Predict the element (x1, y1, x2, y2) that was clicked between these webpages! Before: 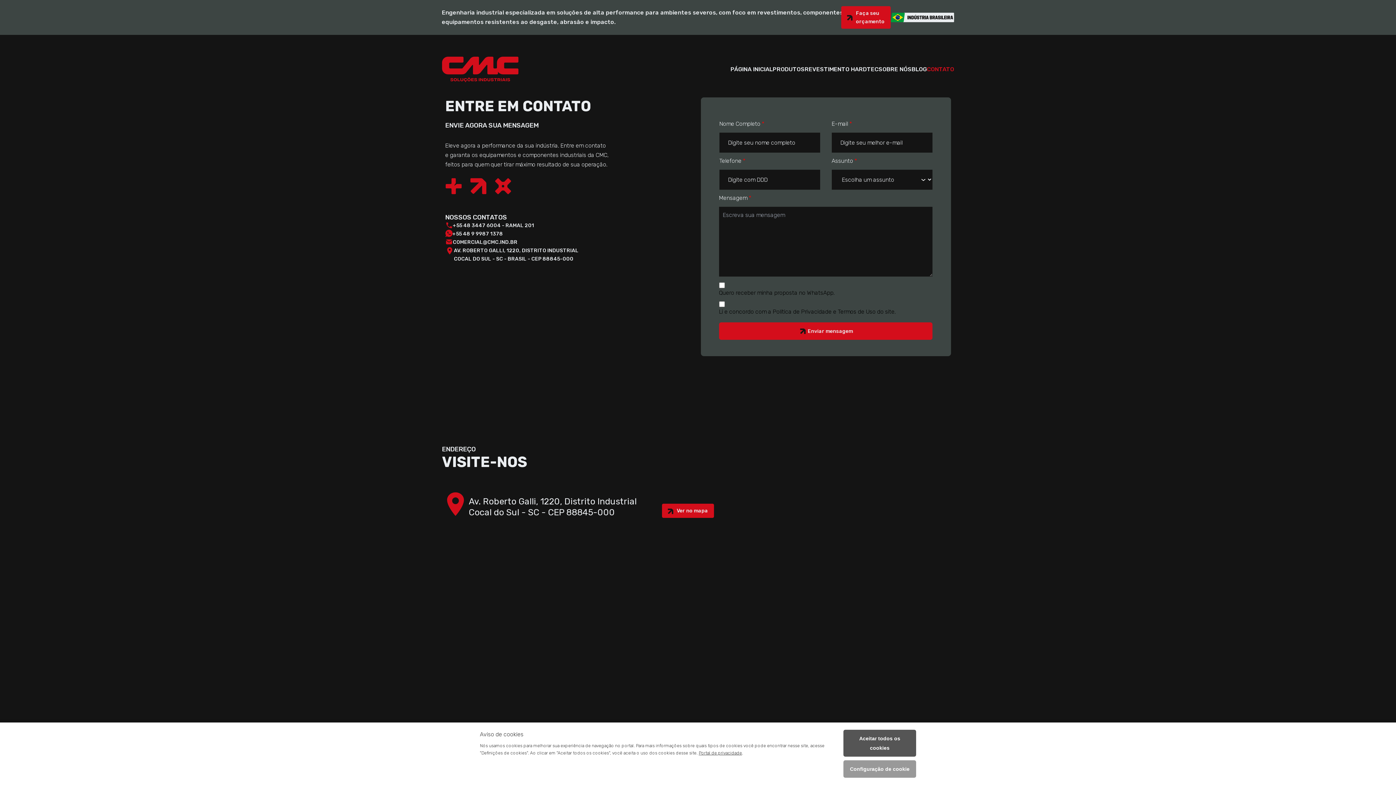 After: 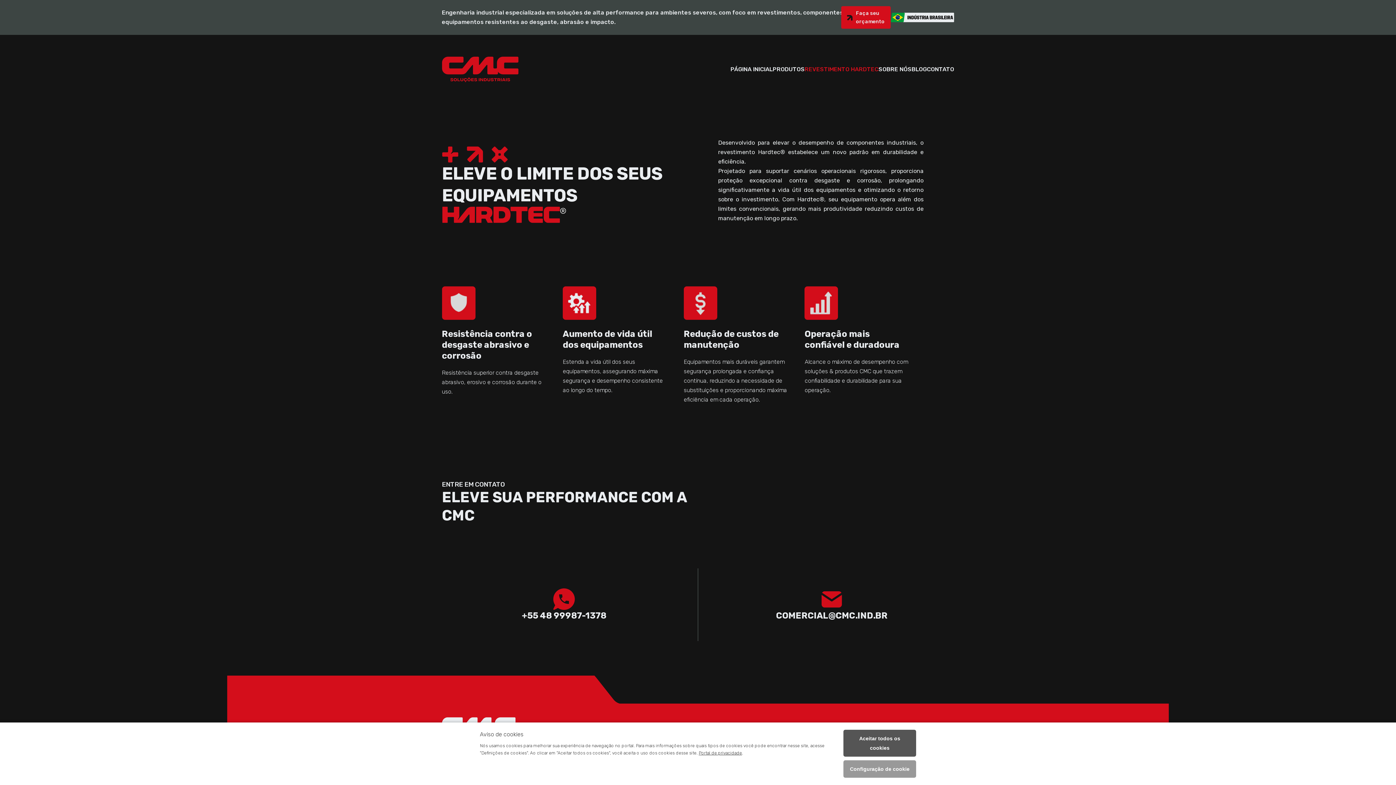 Action: bbox: (804, 65, 878, 72) label: REVESTIMENTO HARDTEC